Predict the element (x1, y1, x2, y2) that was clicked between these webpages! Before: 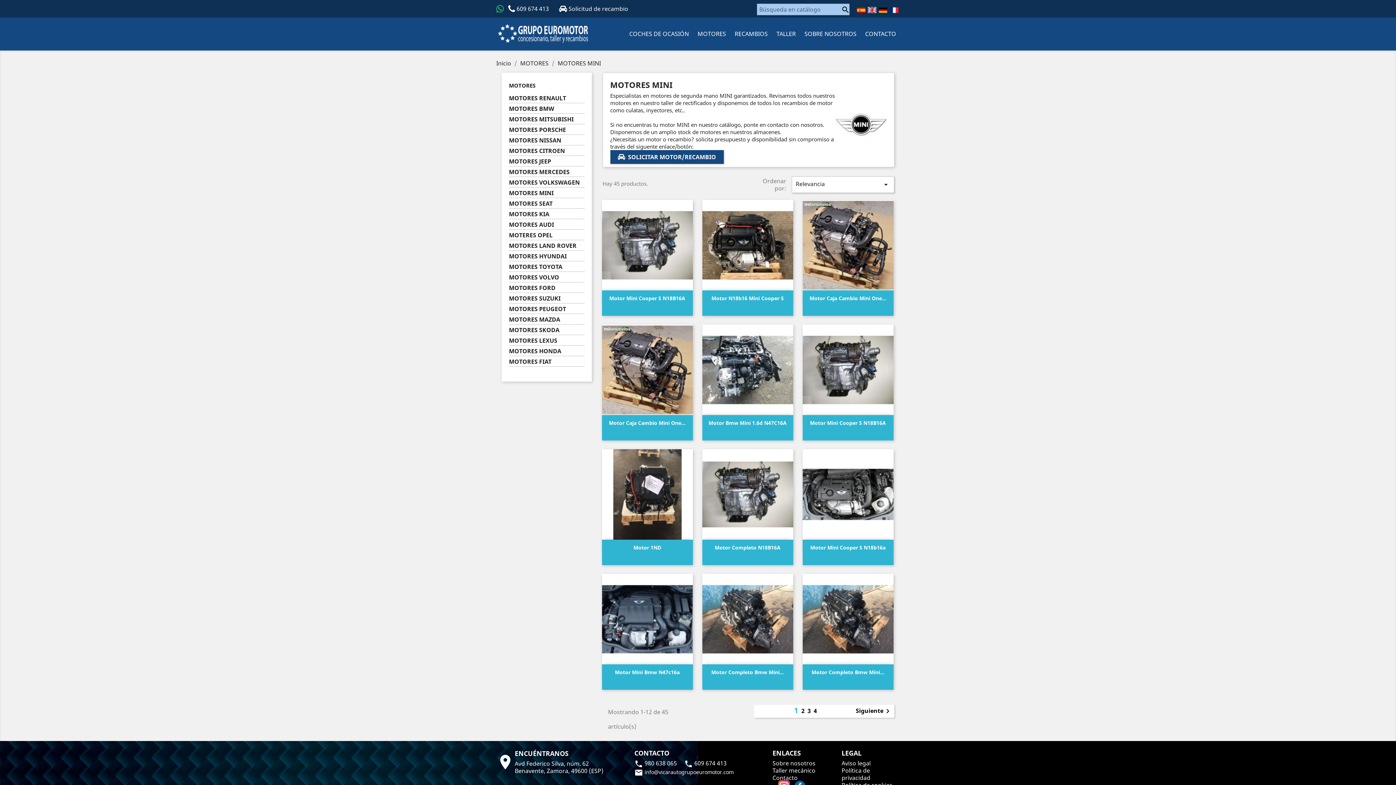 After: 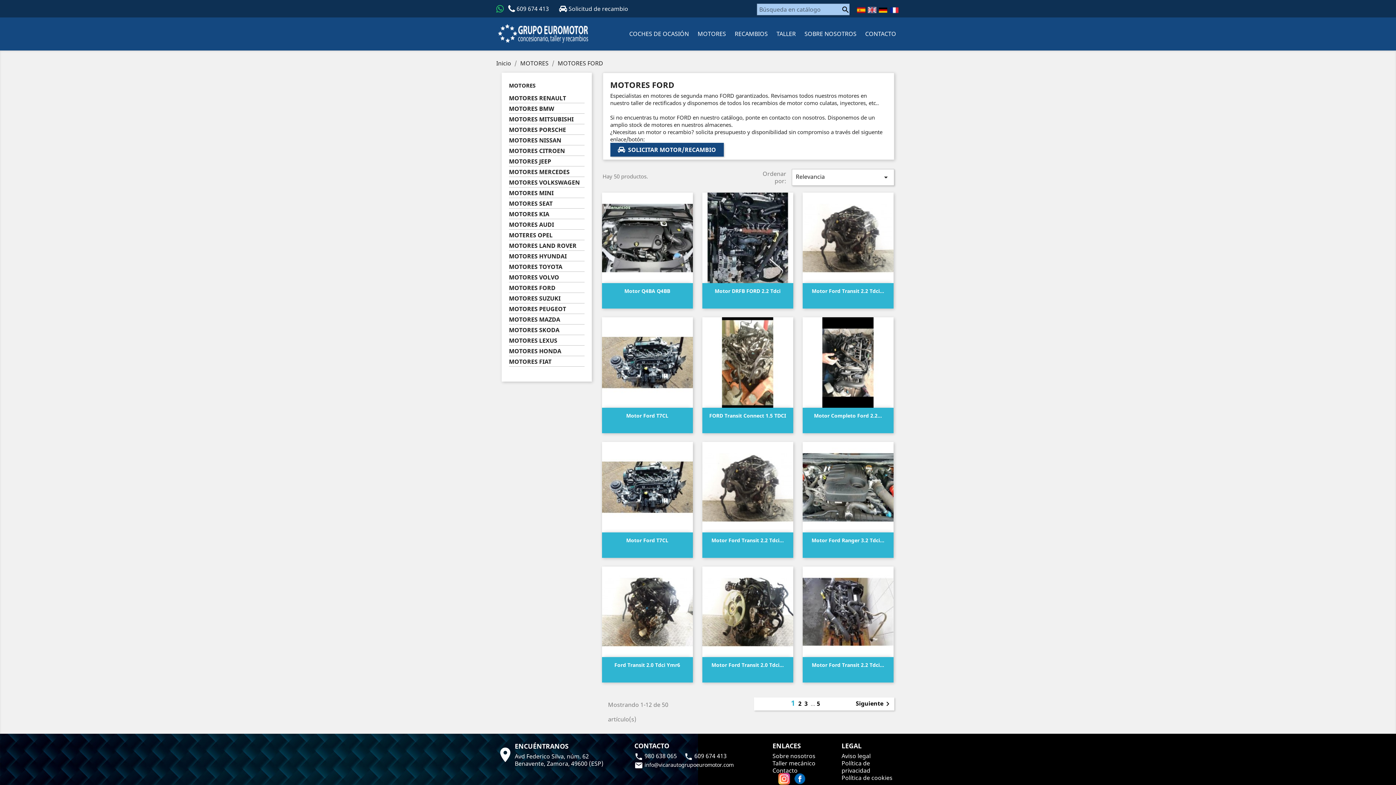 Action: label: MOTORES FORD bbox: (509, 284, 584, 293)